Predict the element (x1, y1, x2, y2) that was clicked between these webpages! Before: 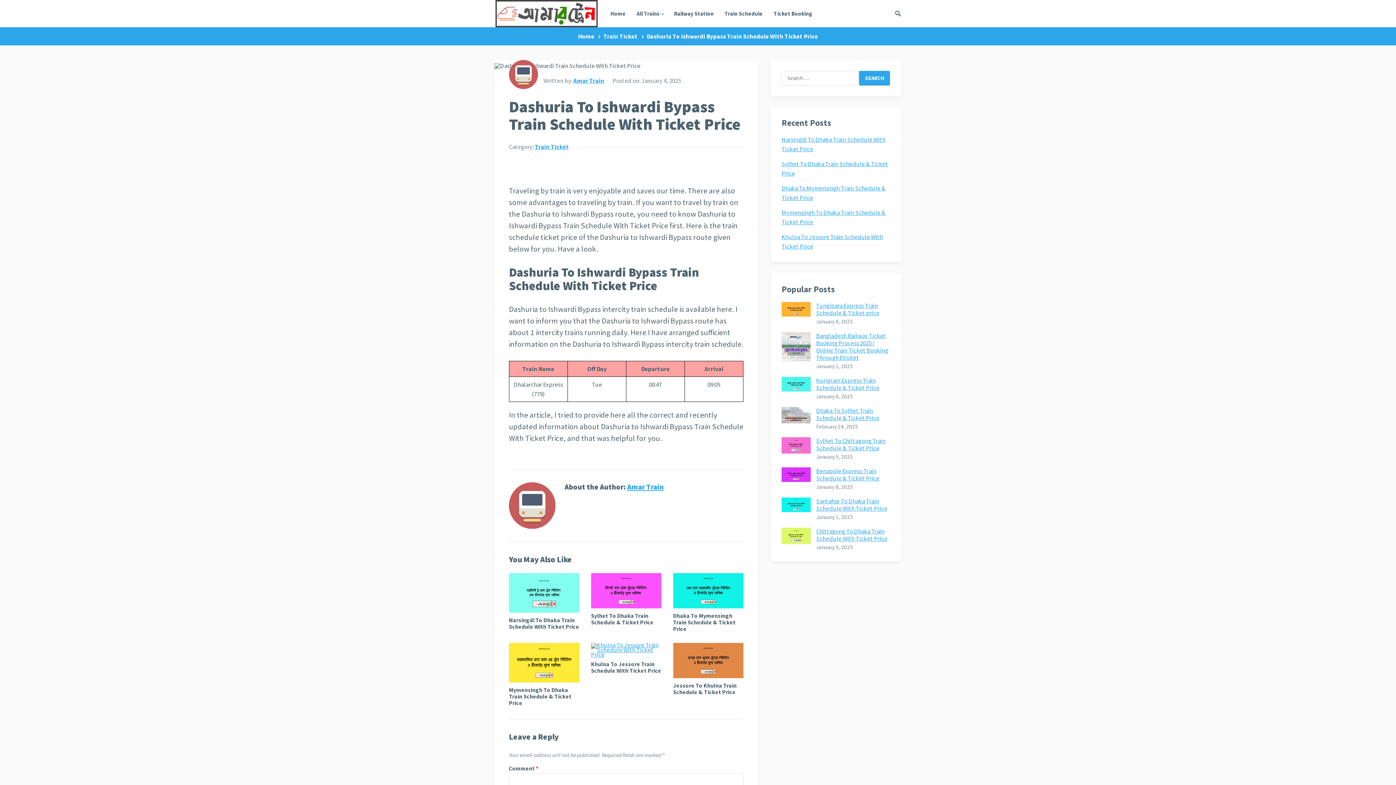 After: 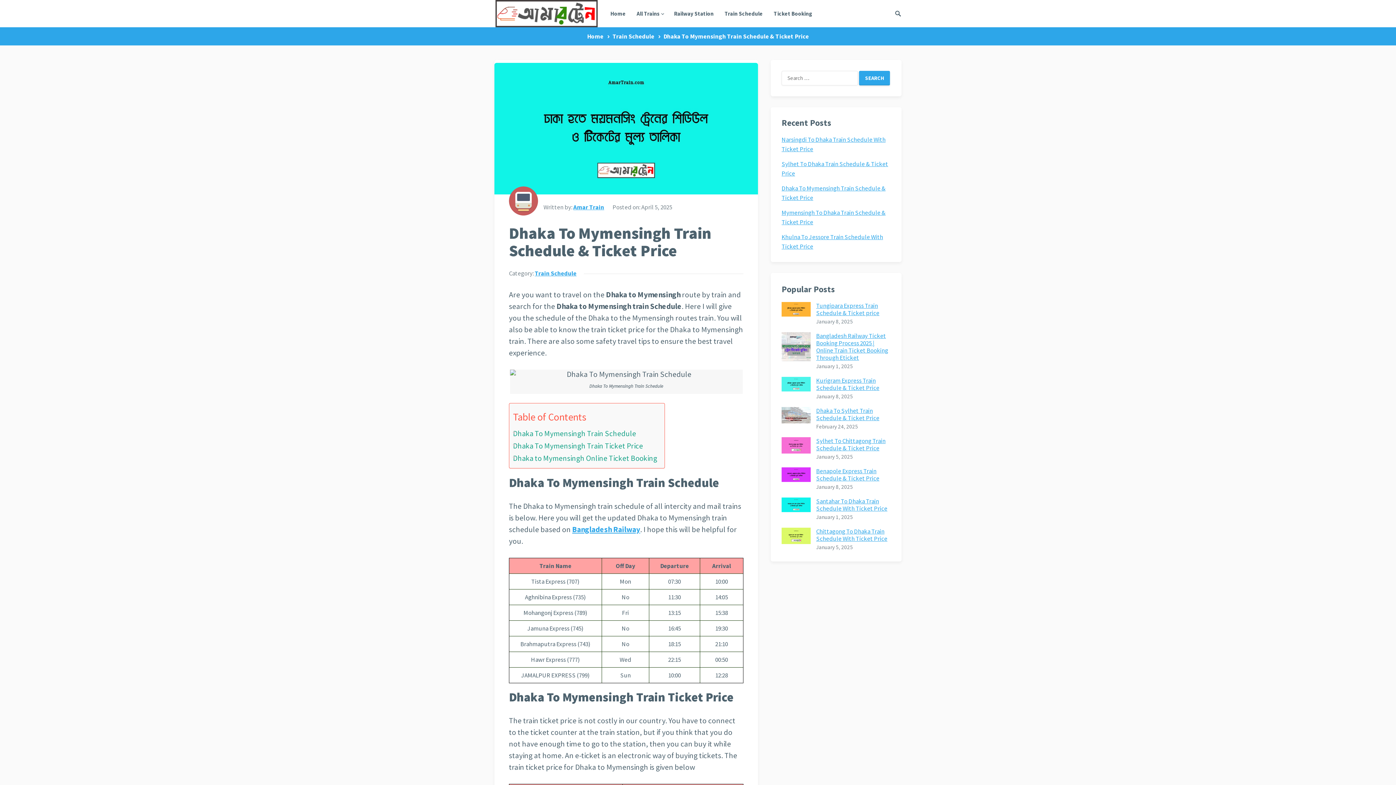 Action: label: Dhaka To Mymensingh Train Schedule & Ticket Price bbox: (673, 612, 735, 632)